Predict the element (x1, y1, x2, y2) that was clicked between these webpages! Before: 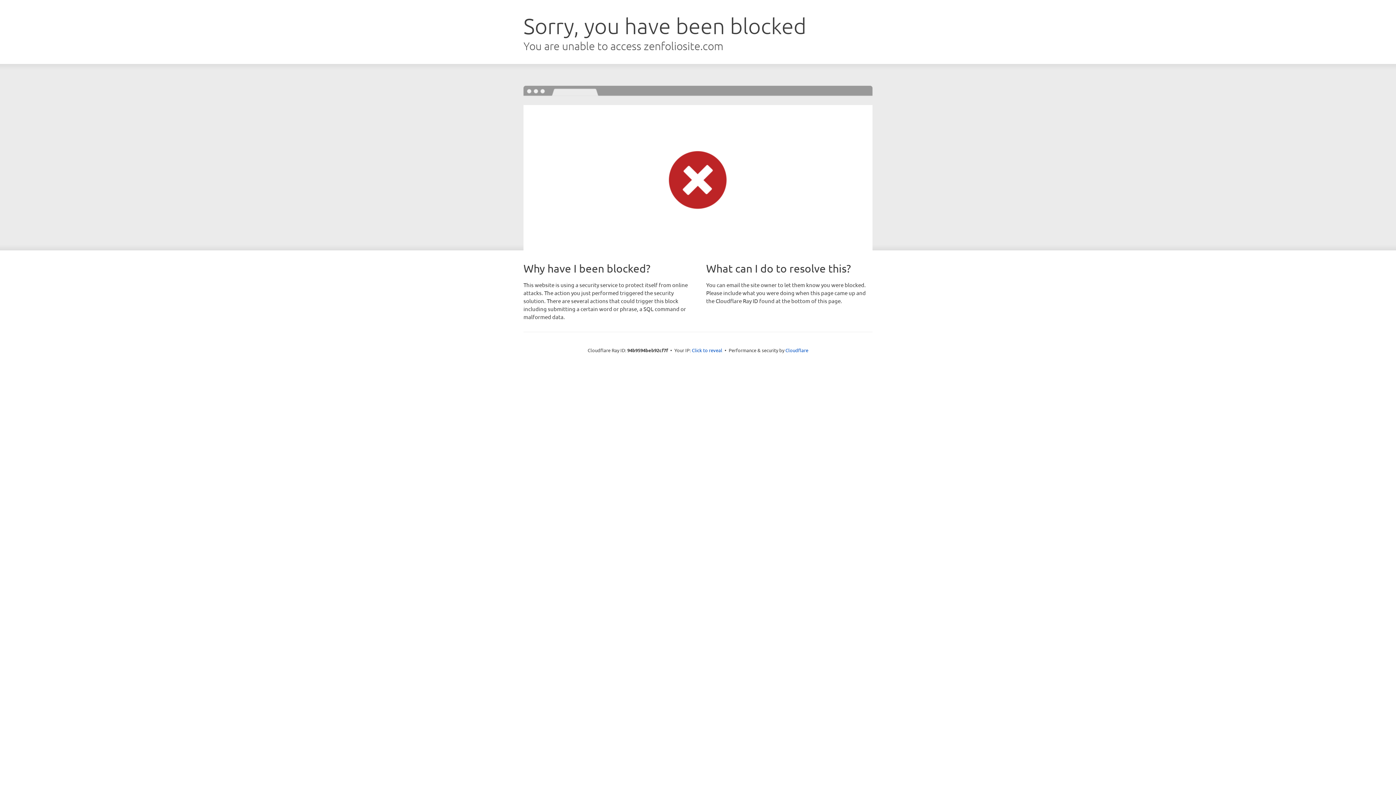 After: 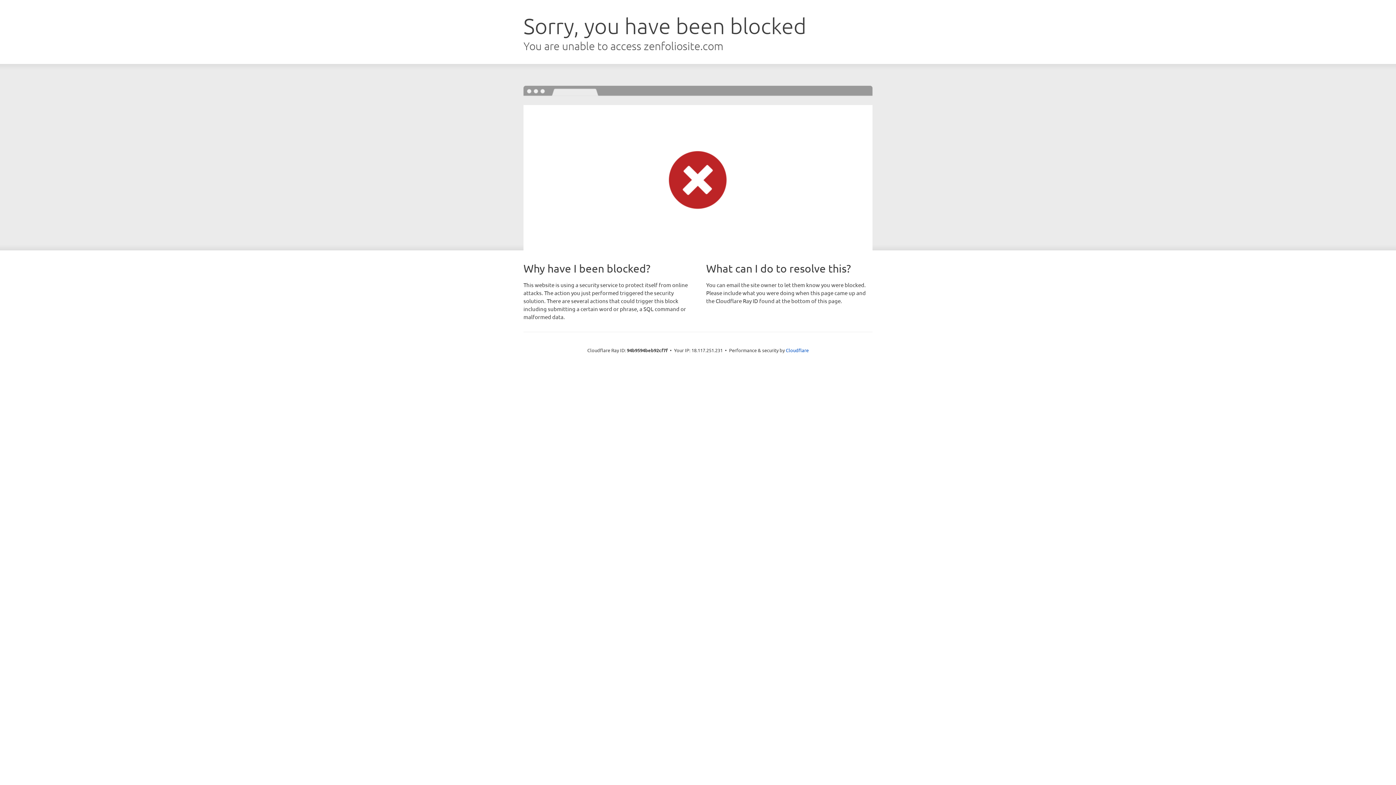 Action: bbox: (692, 346, 722, 353) label: Click to reveal